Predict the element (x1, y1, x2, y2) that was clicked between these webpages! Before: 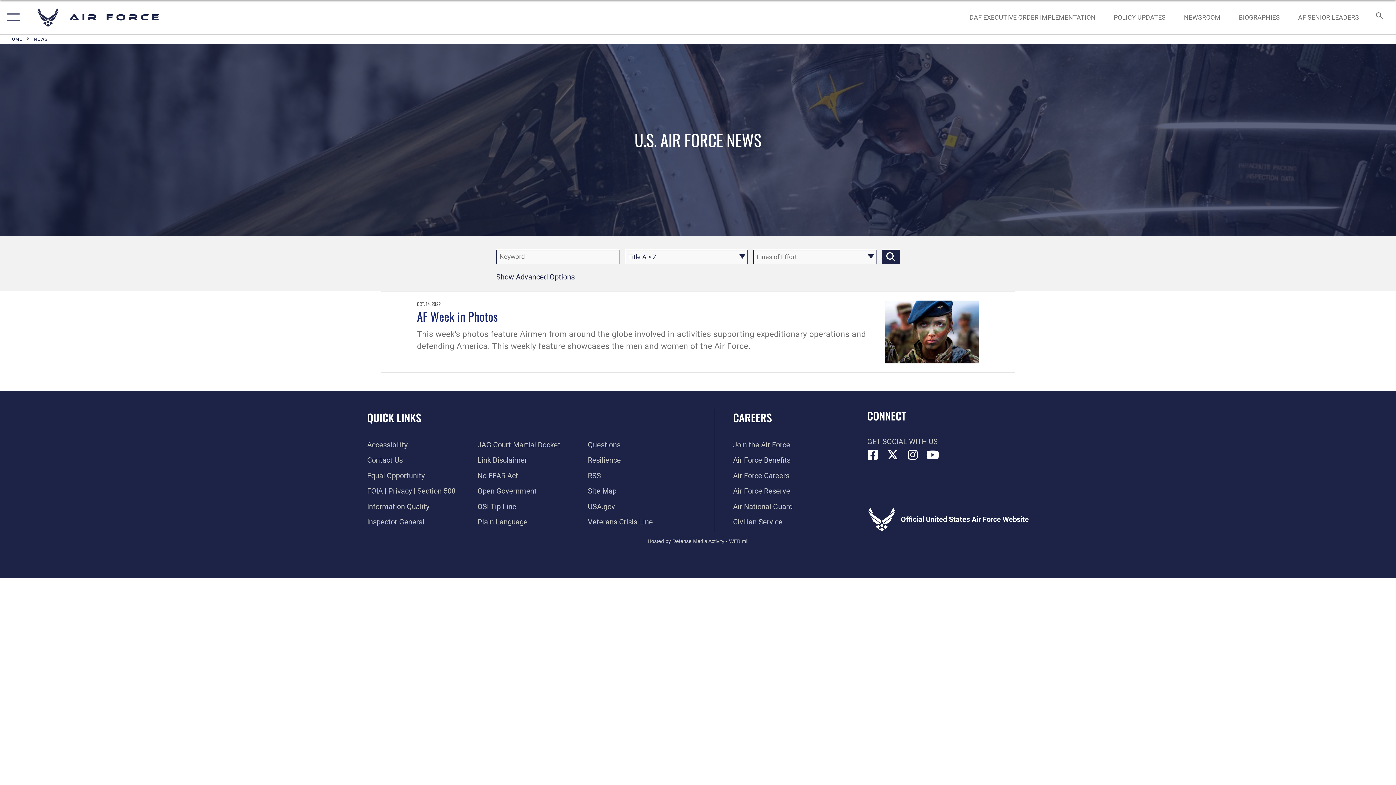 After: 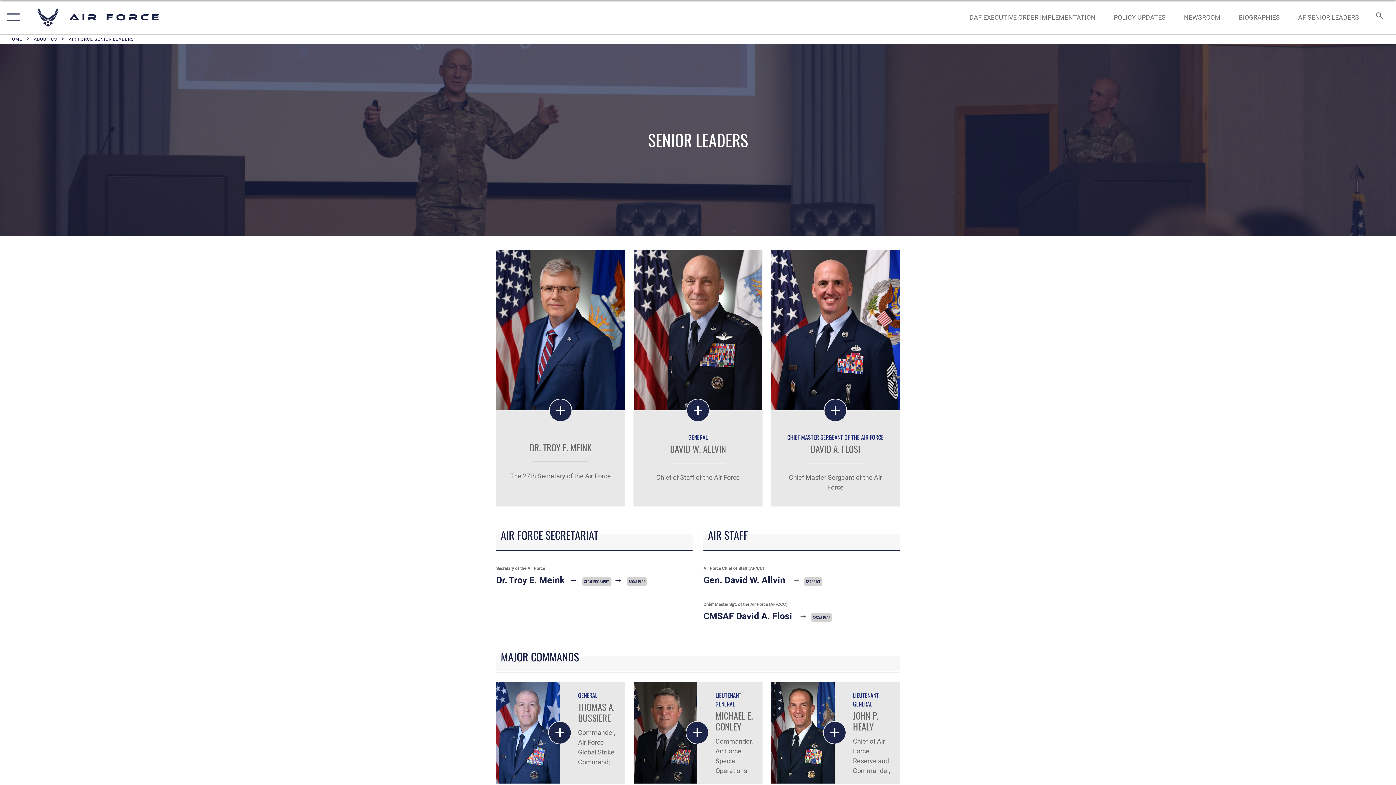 Action: label: AF SENIOR LEADERS bbox: (1291, 5, 1366, 28)